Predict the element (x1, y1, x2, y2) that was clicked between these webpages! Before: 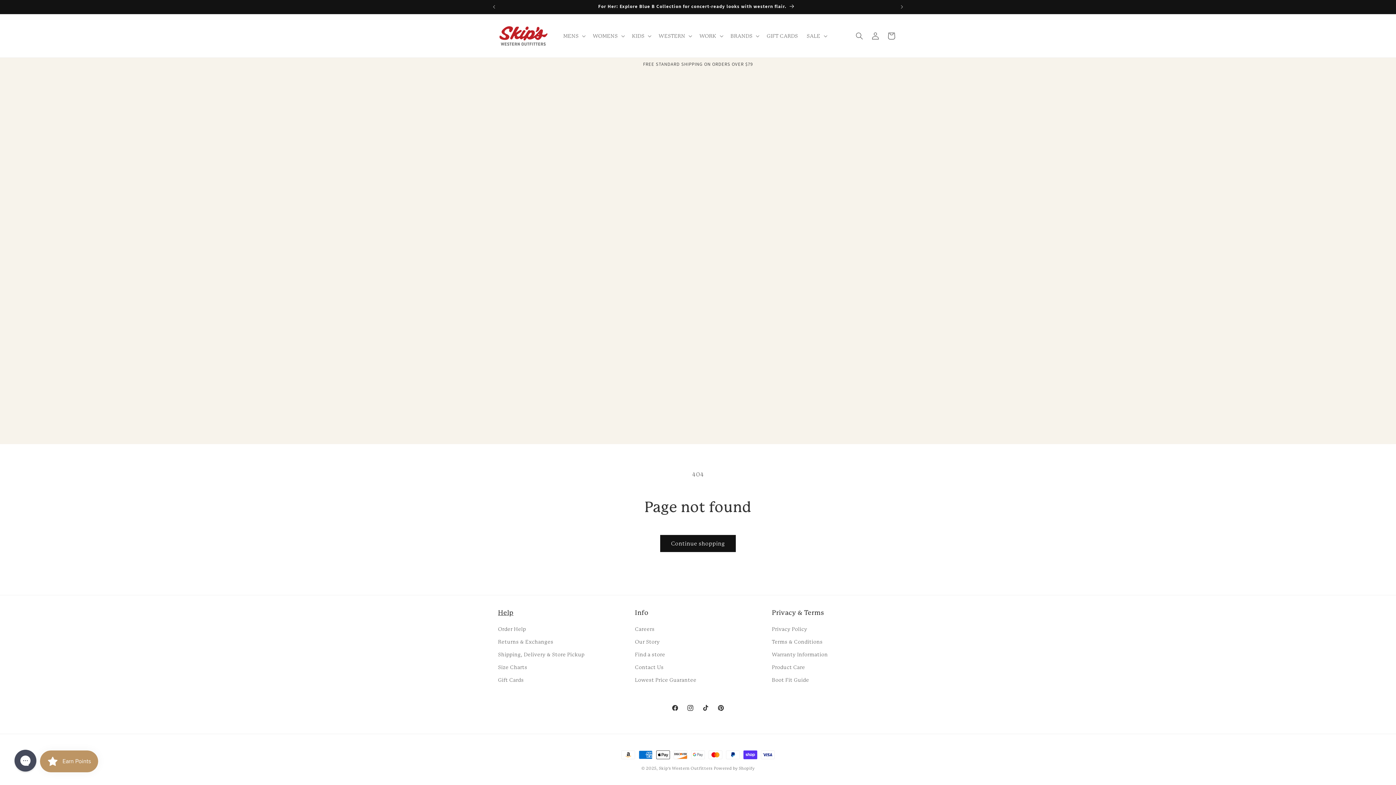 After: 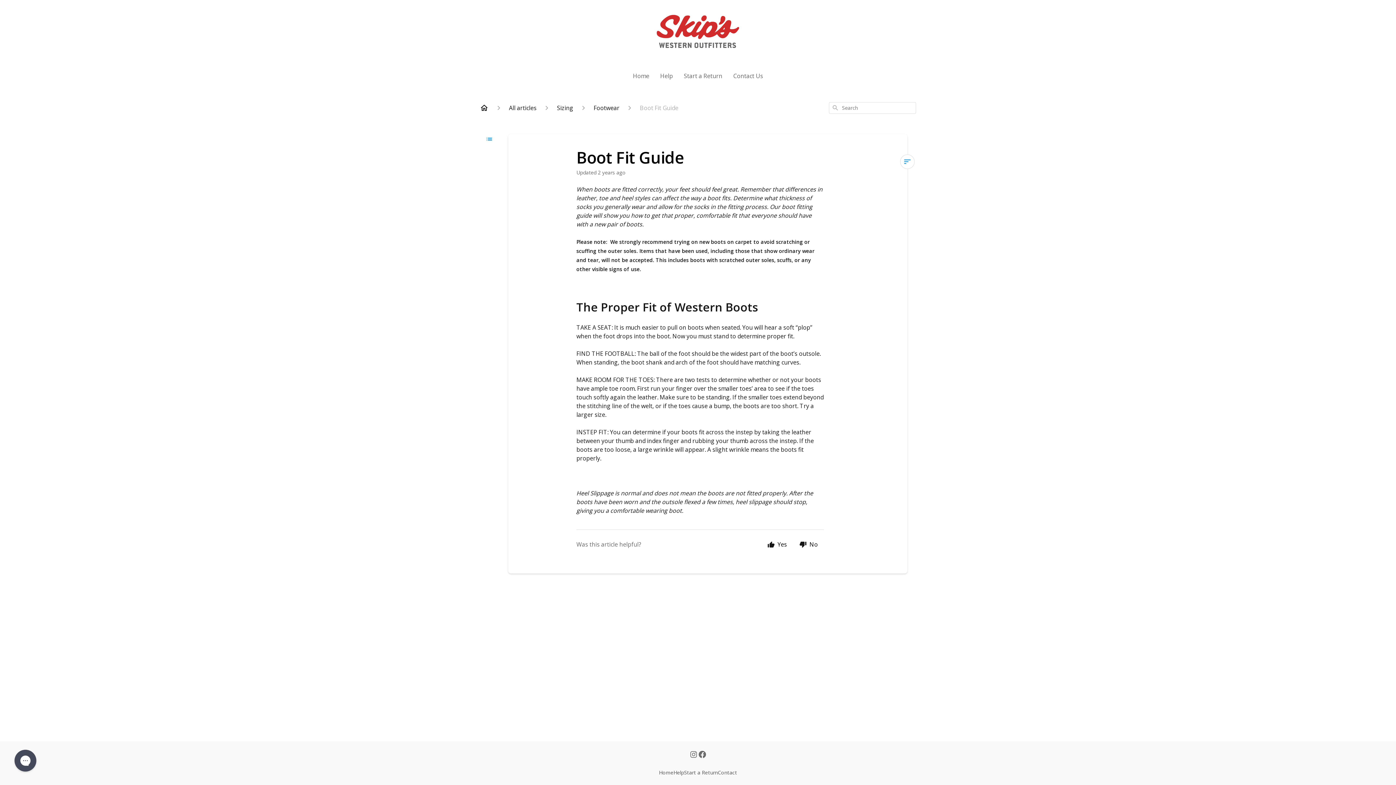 Action: label: Boot Fit Guide bbox: (772, 674, 809, 686)